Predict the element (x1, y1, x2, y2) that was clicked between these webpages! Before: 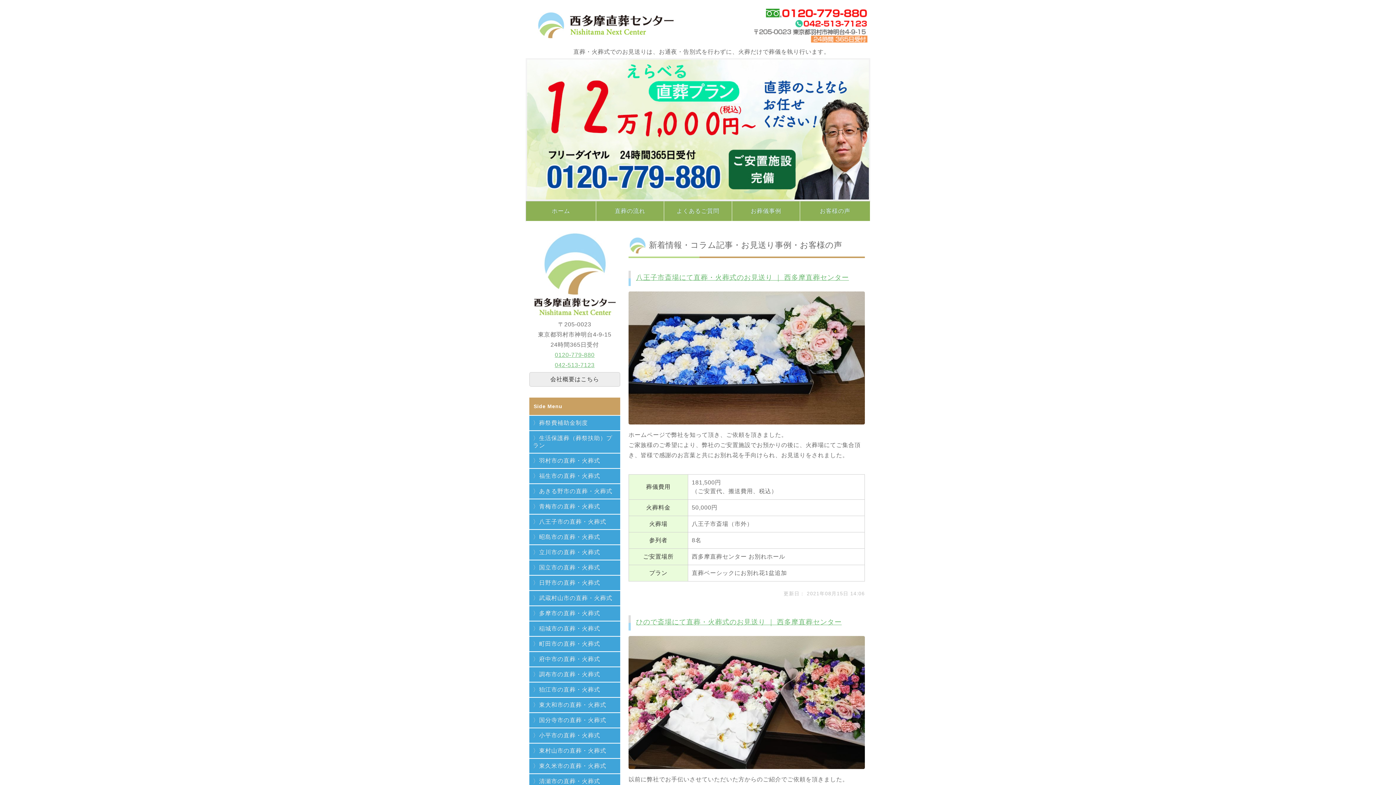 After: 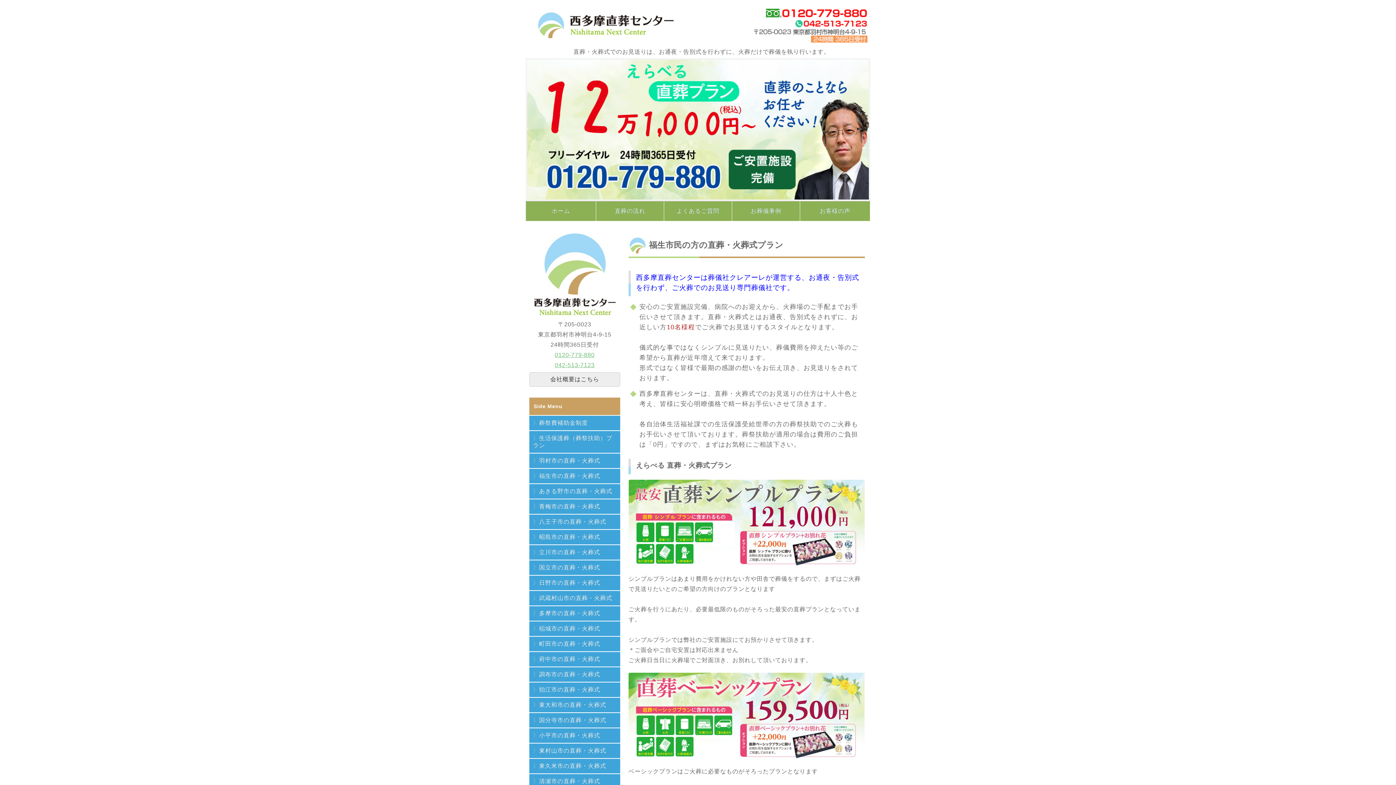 Action: bbox: (529, 469, 620, 483) label: 福生市の直葬・火葬式